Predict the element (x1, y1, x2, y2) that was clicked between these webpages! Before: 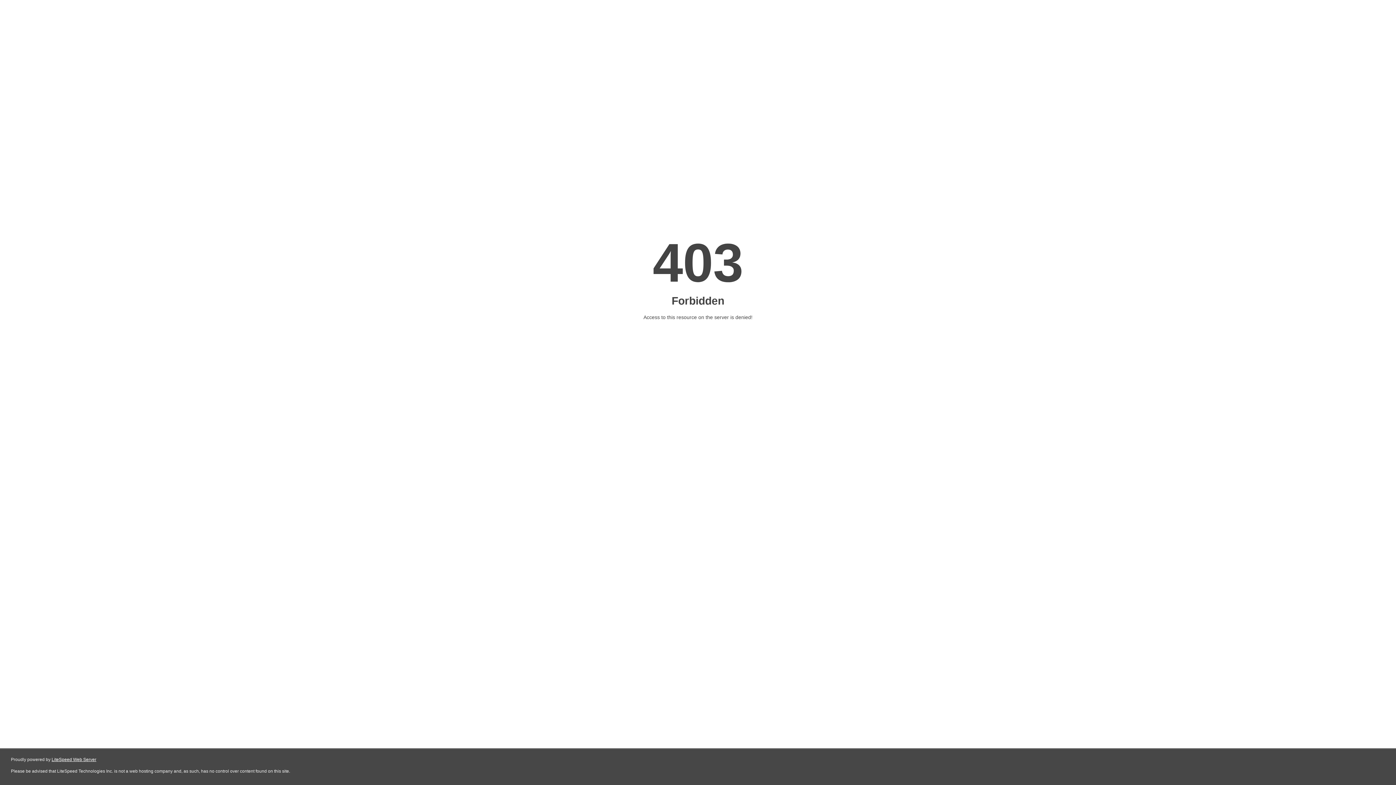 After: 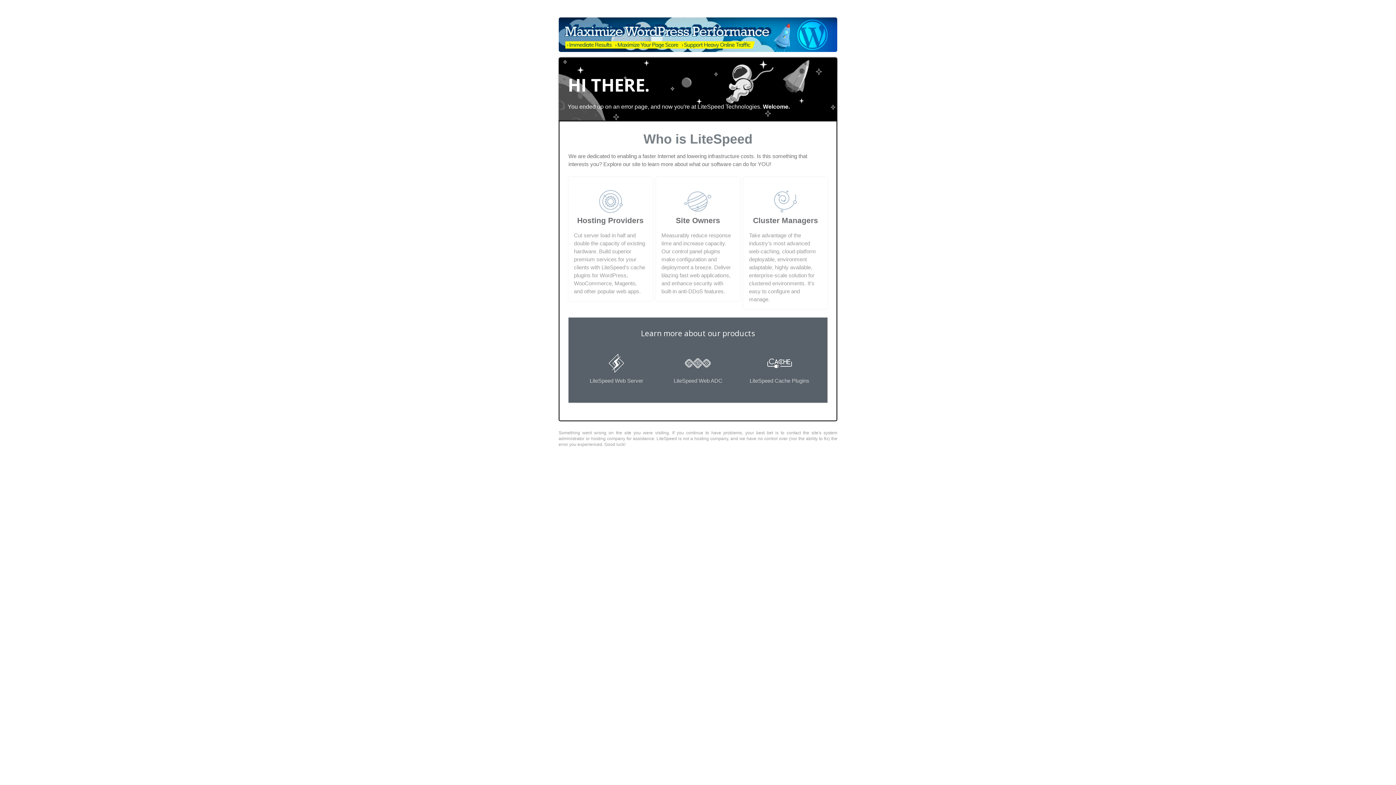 Action: label: LiteSpeed Web Server bbox: (51, 757, 96, 762)